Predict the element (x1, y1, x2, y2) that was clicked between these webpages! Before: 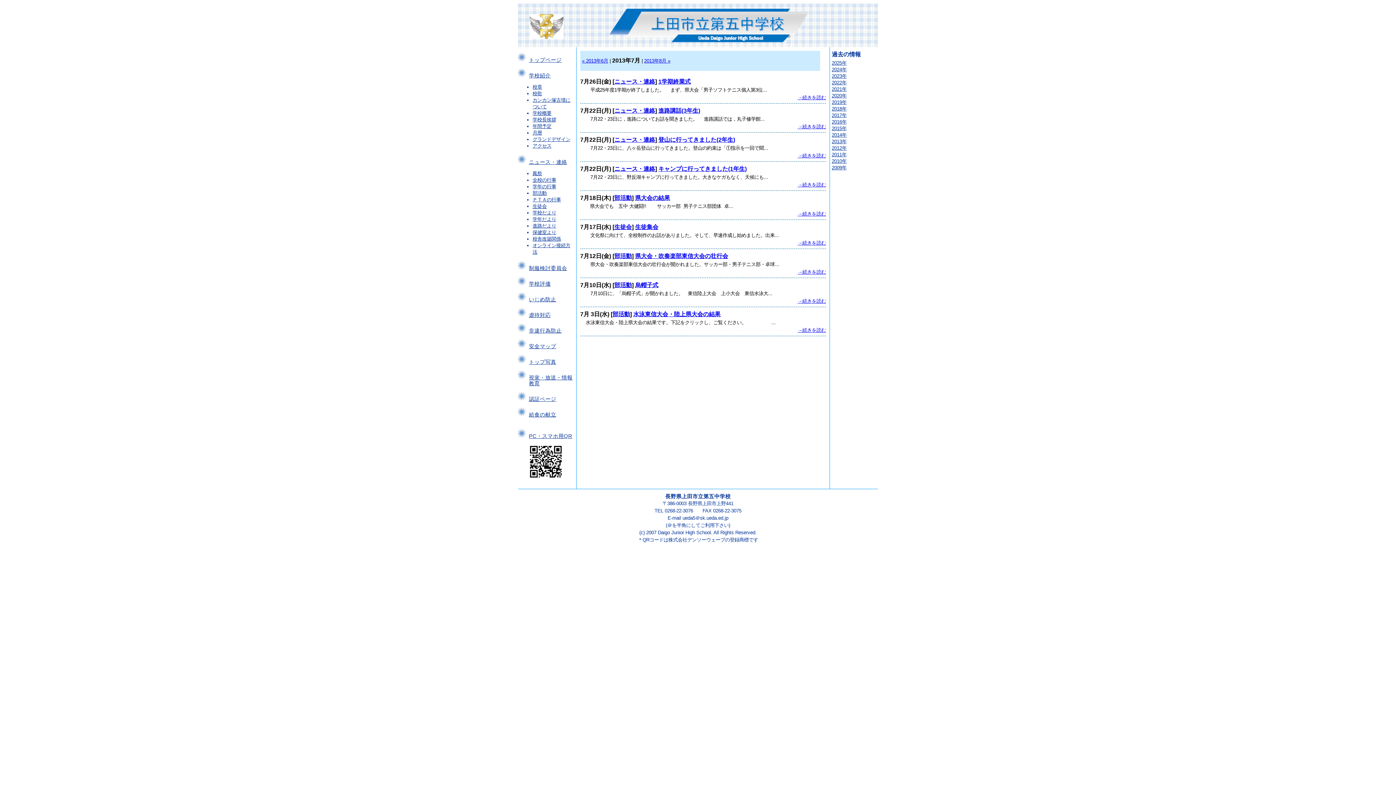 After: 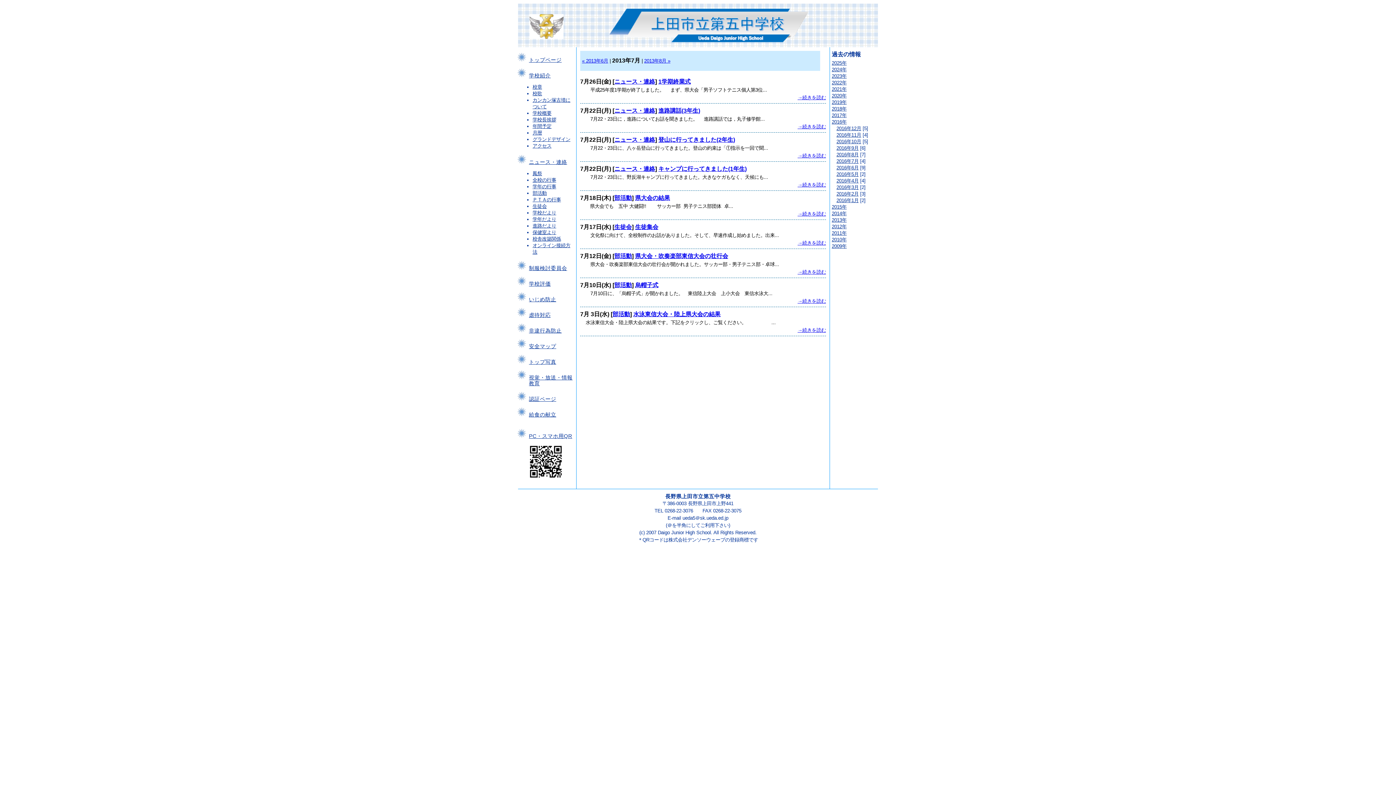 Action: label: 2016年 bbox: (832, 119, 846, 124)